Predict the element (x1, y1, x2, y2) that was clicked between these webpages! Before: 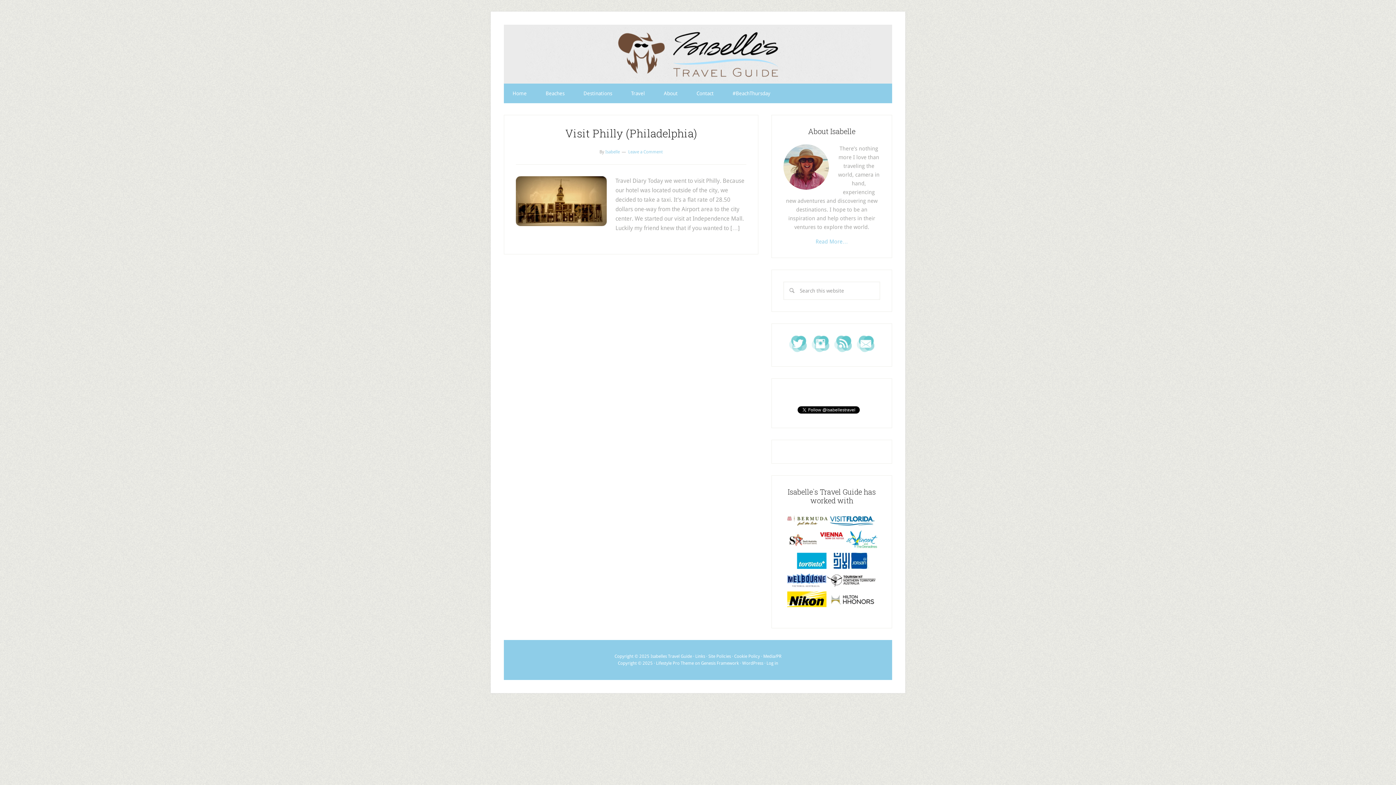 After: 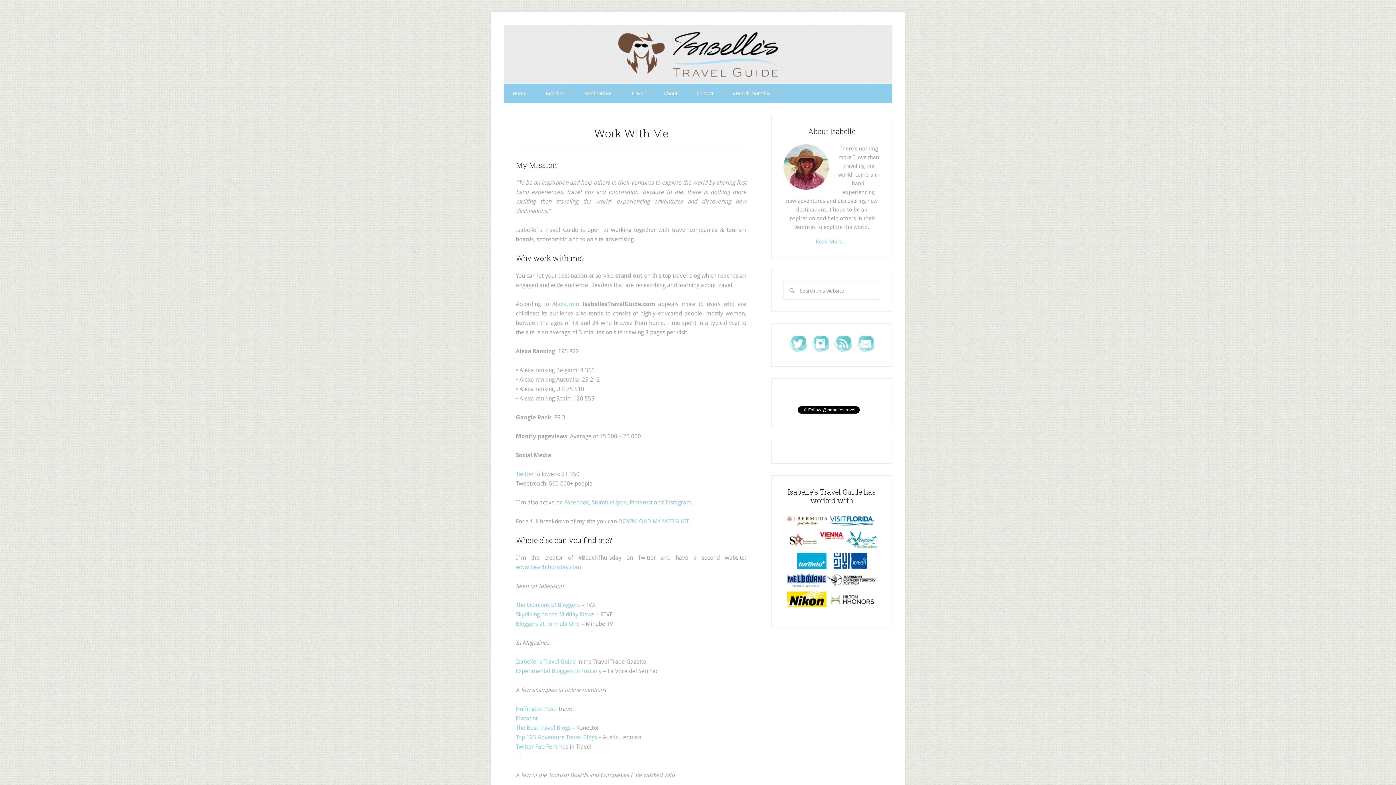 Action: bbox: (763, 654, 781, 659) label: Media/PR